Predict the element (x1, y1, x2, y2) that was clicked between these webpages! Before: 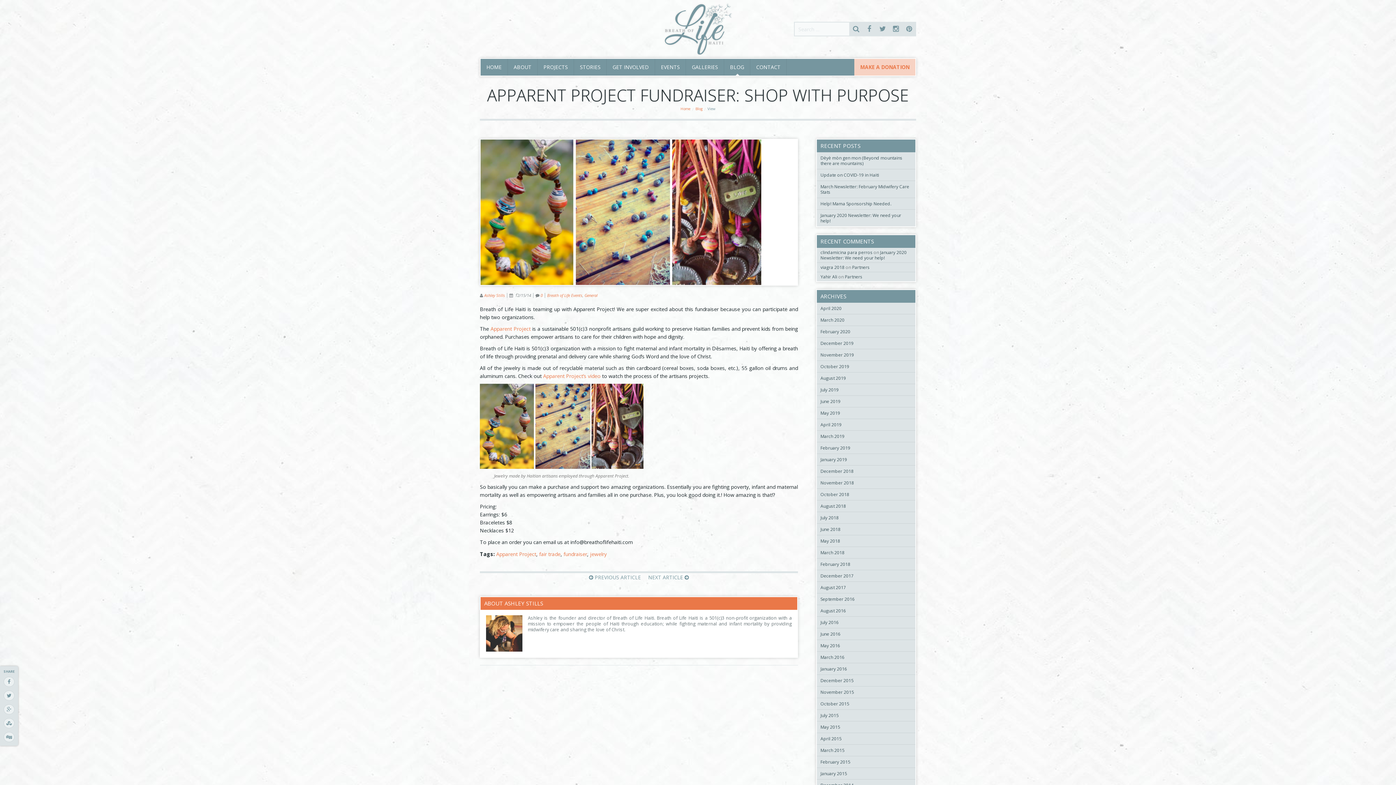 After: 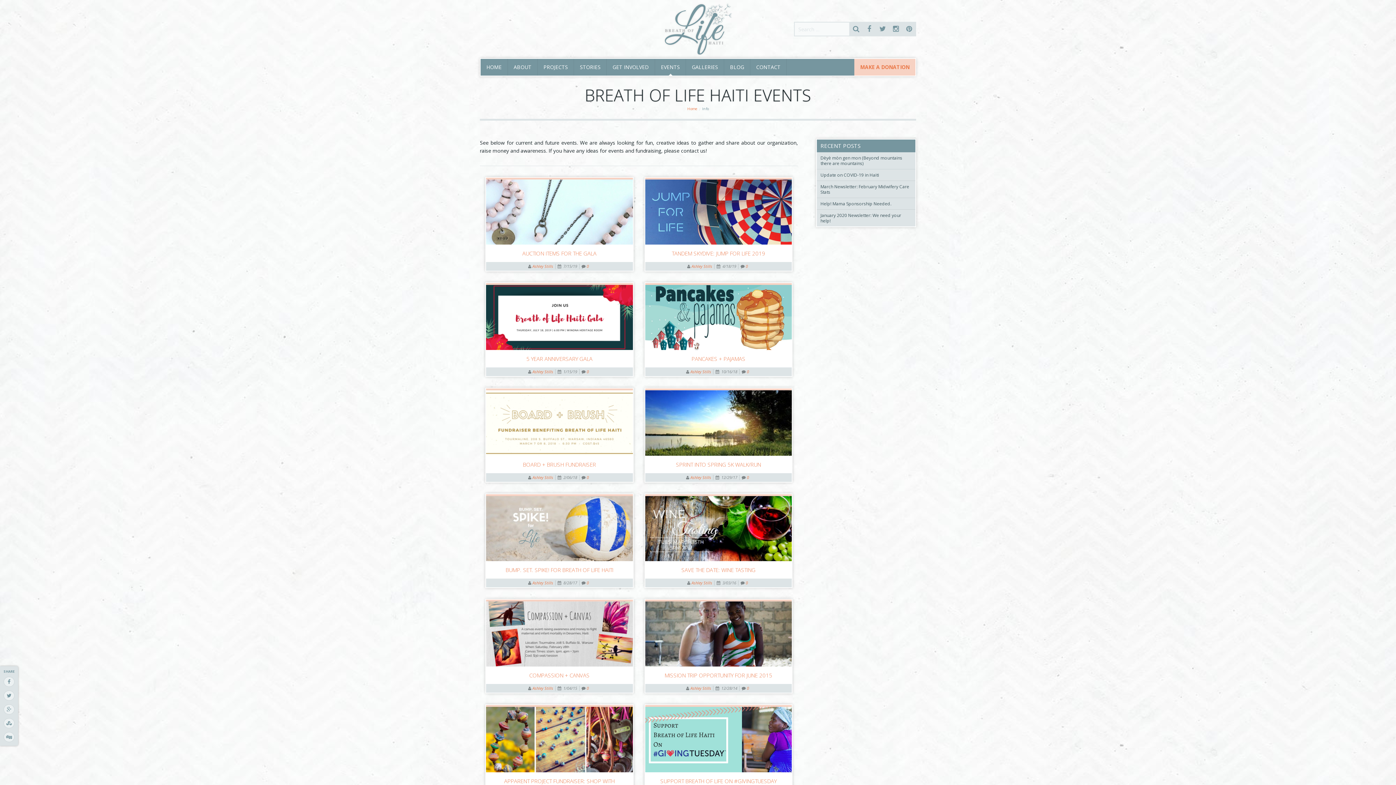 Action: bbox: (655, 58, 685, 75) label: EVENTS